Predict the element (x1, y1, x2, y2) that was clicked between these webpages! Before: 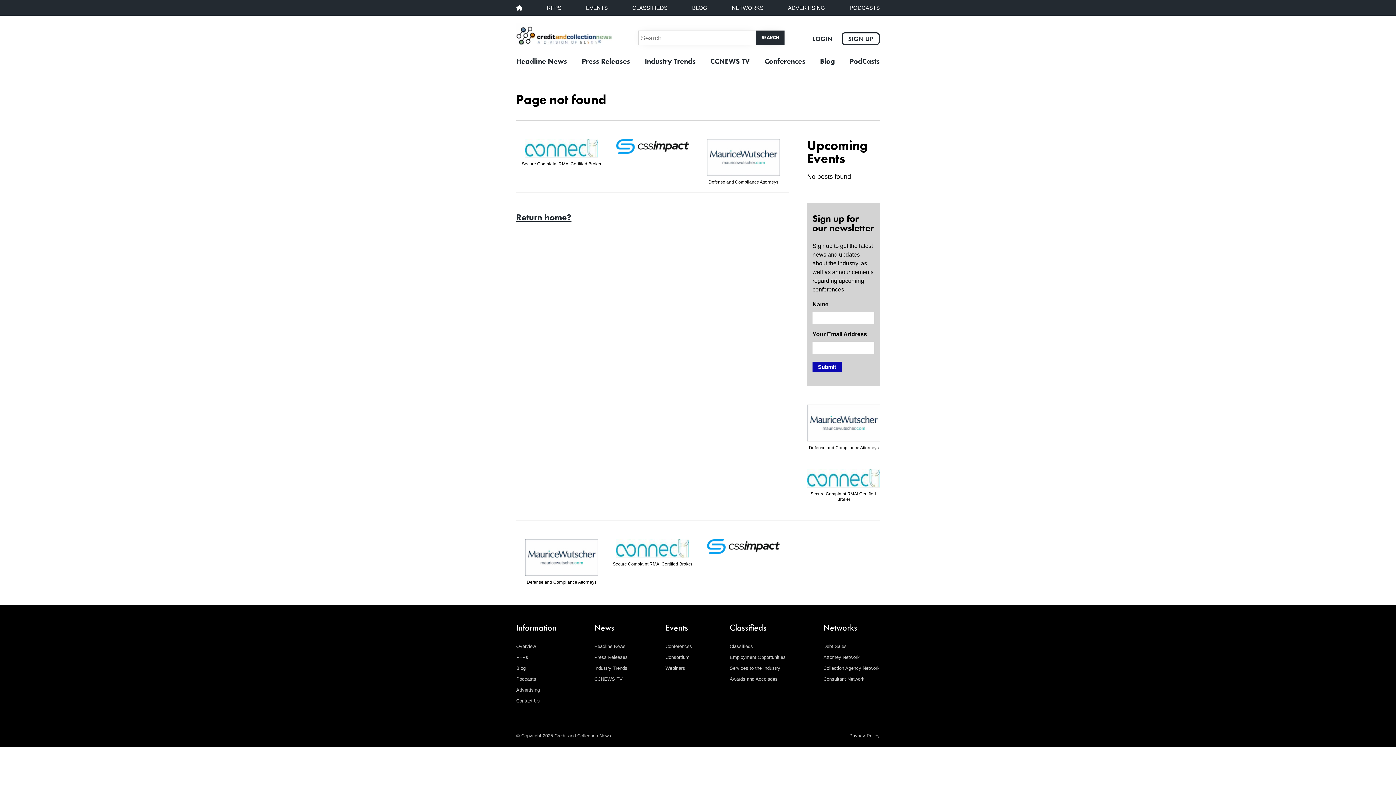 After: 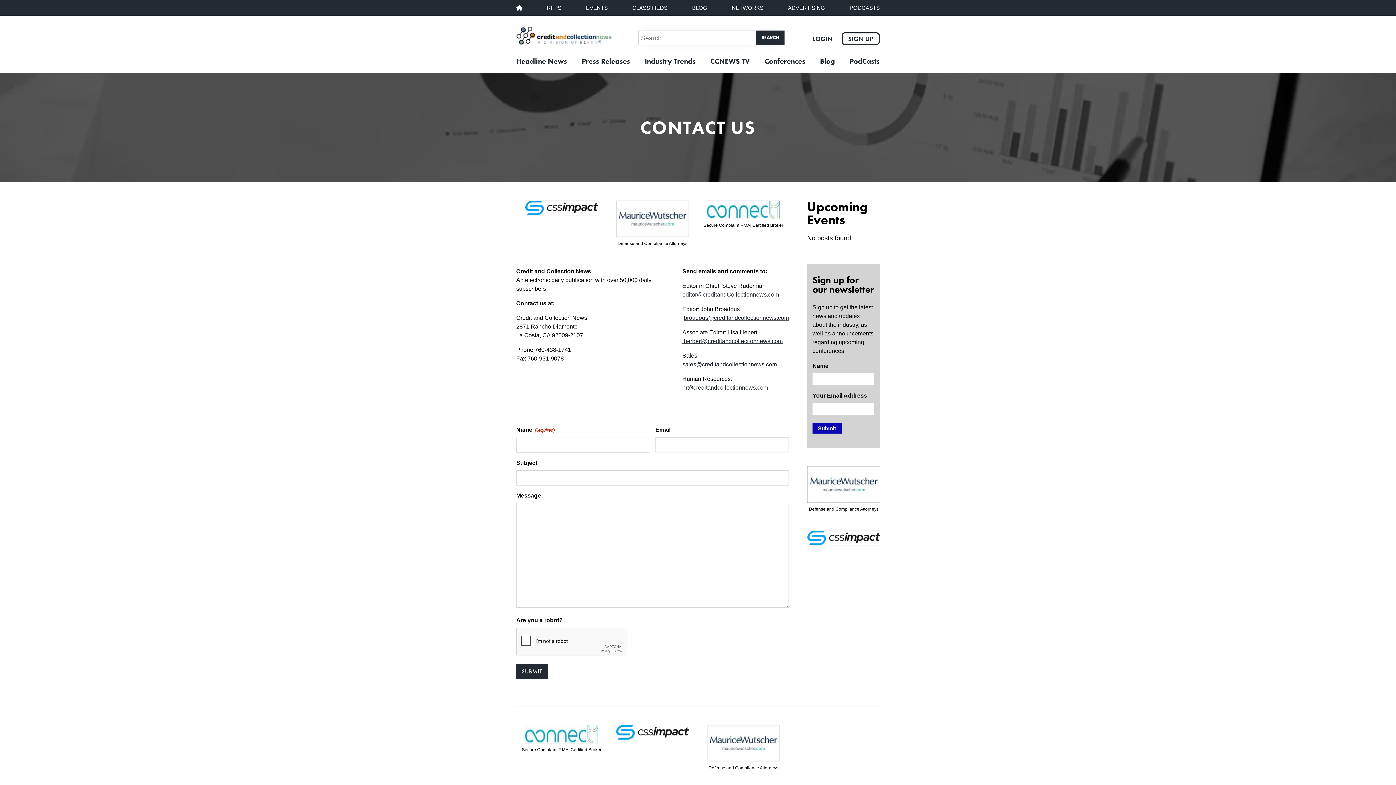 Action: label: Contact Us bbox: (516, 698, 540, 704)